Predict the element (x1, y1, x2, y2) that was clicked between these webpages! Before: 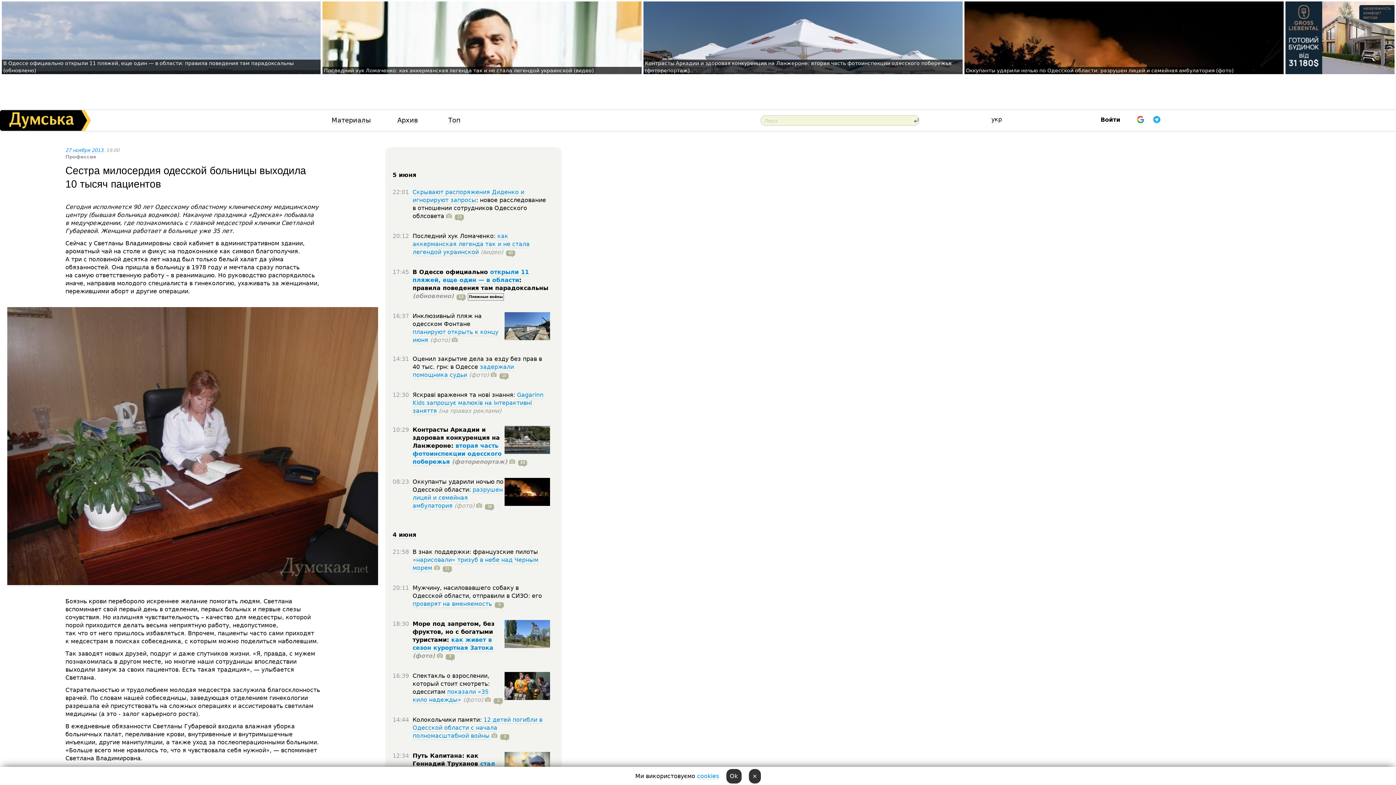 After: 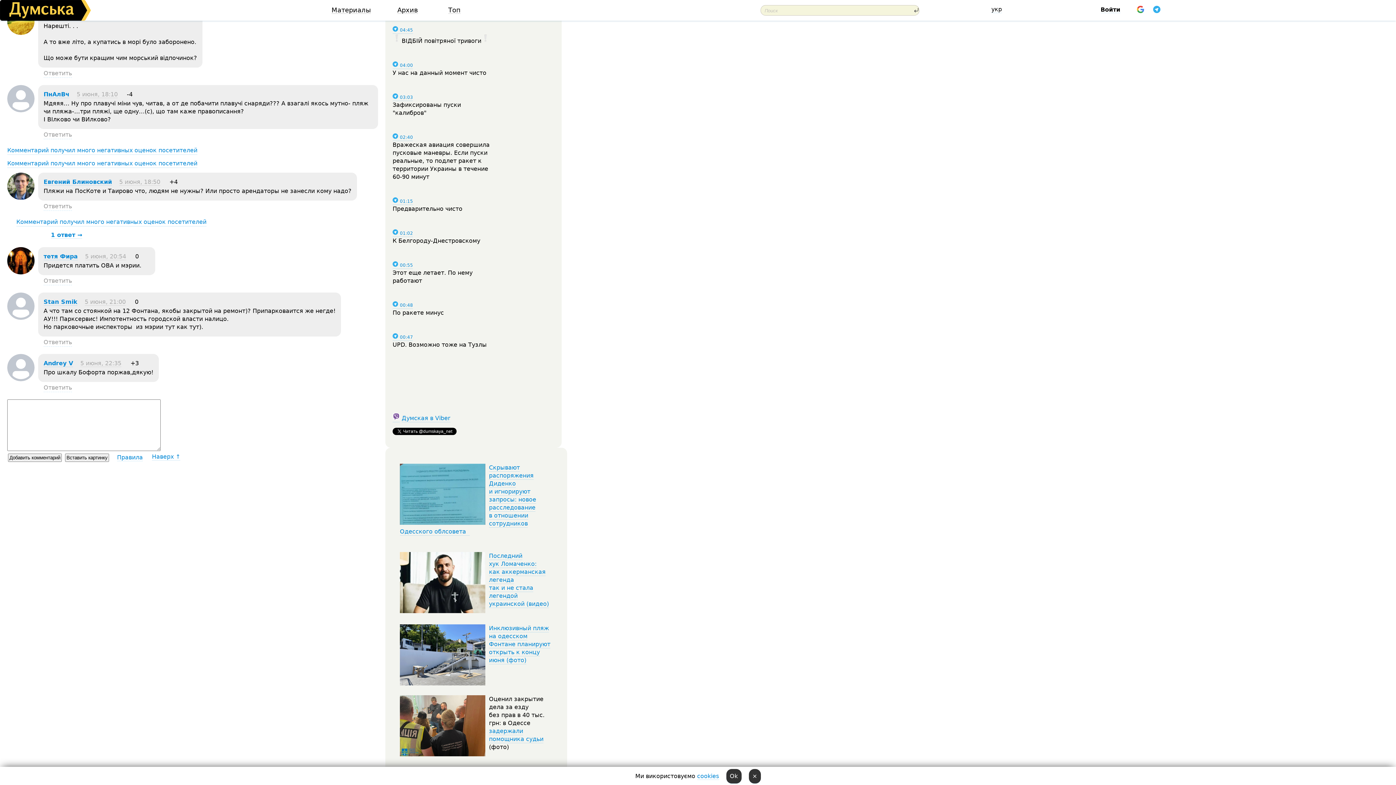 Action: bbox: (453, 292, 465, 300) label: 12